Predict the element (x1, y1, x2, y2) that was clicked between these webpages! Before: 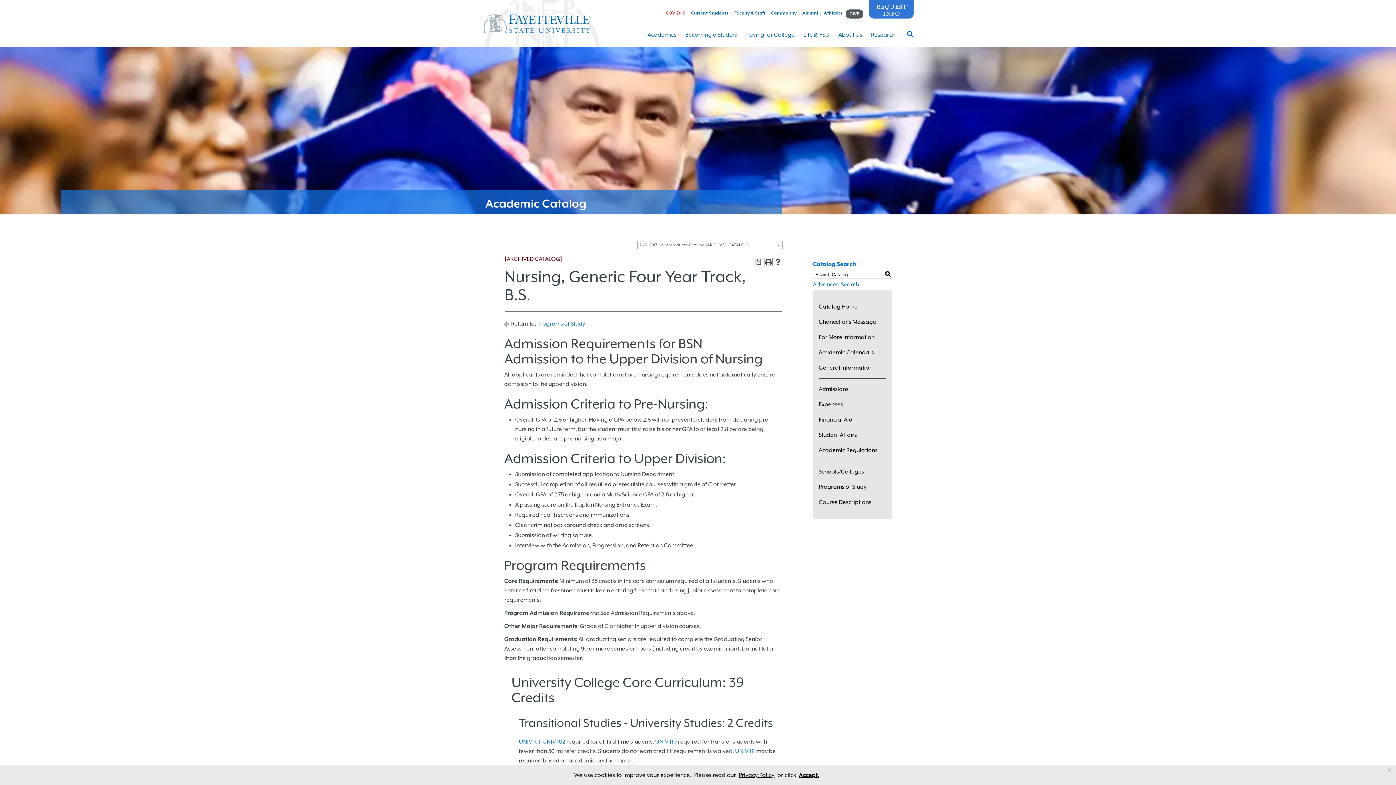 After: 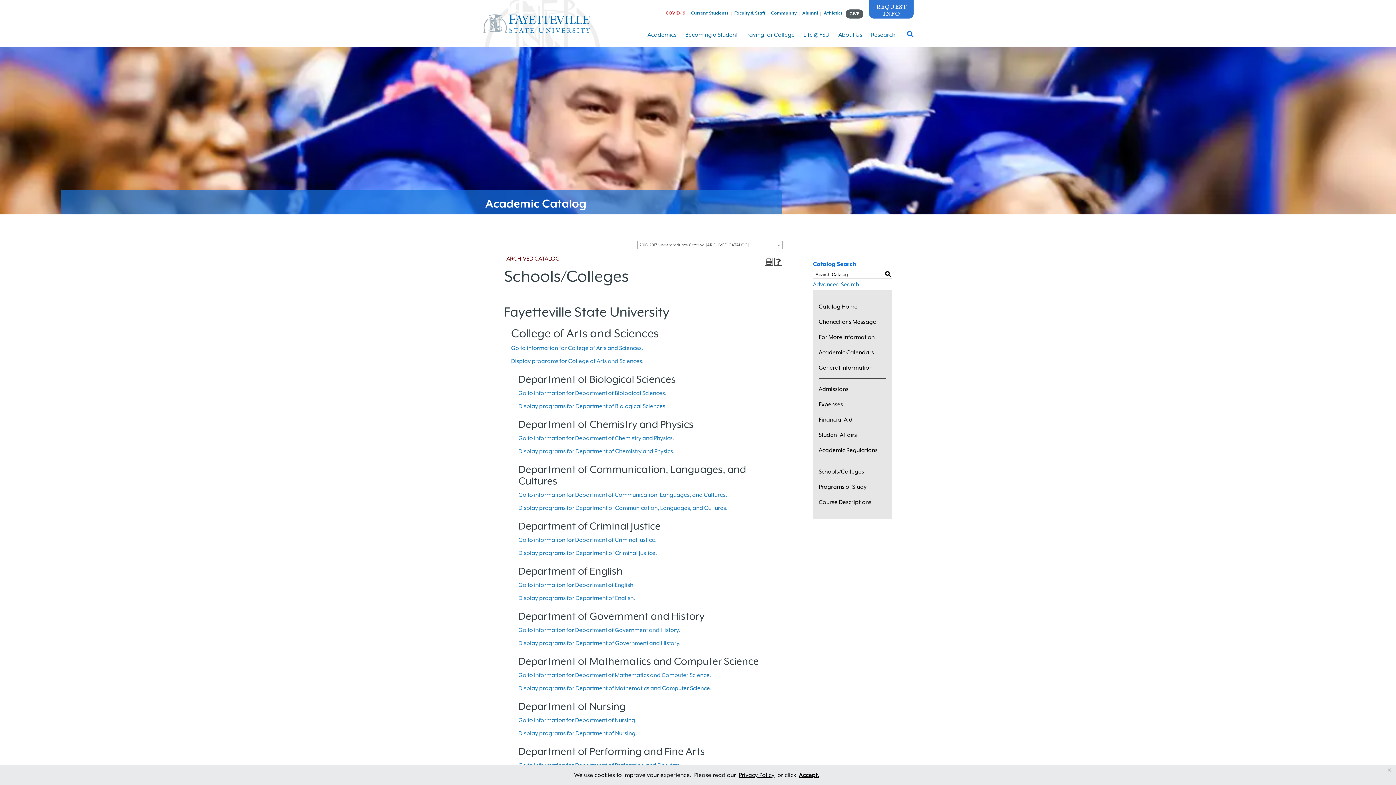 Action: label: Schools/Colleges bbox: (818, 462, 864, 481)